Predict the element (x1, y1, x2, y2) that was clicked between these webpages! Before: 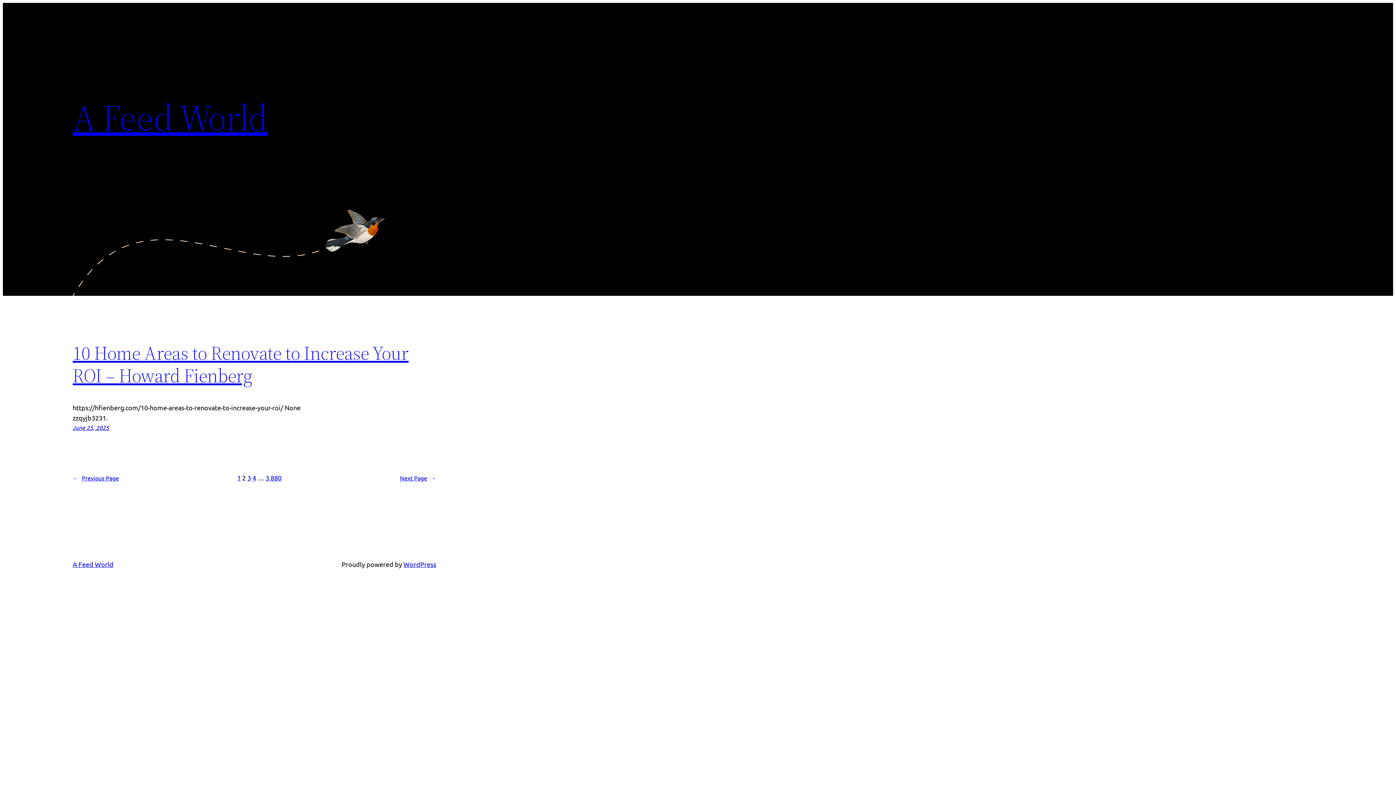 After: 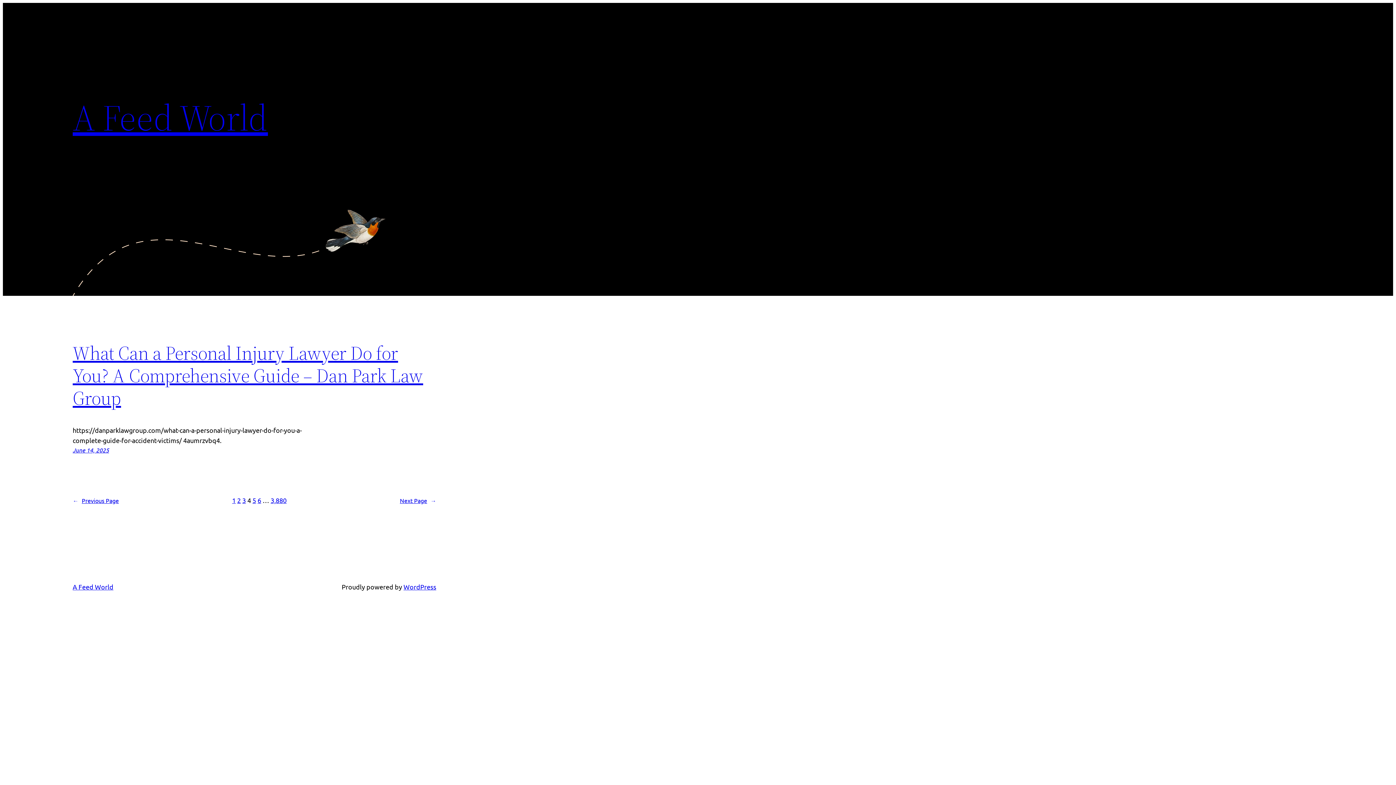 Action: bbox: (252, 474, 256, 481) label: 4